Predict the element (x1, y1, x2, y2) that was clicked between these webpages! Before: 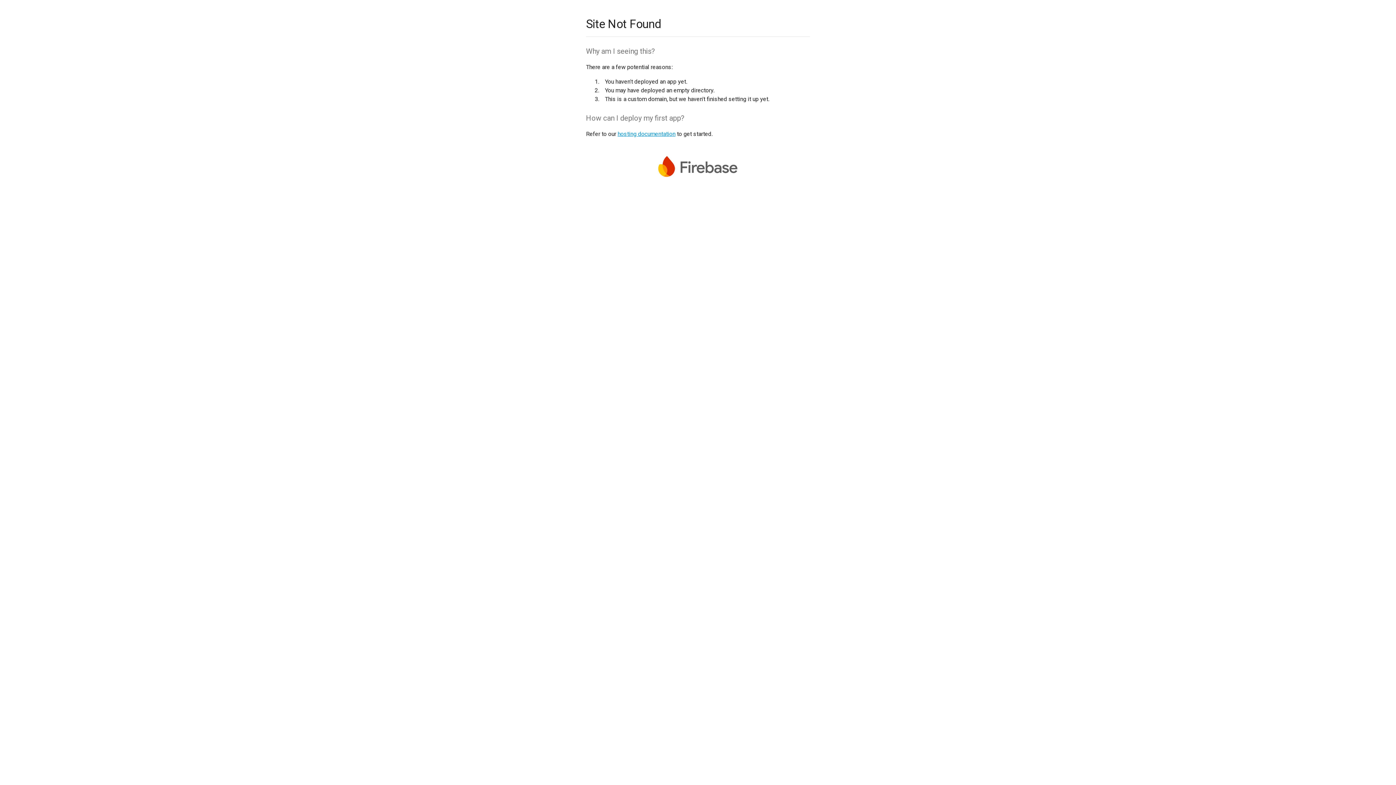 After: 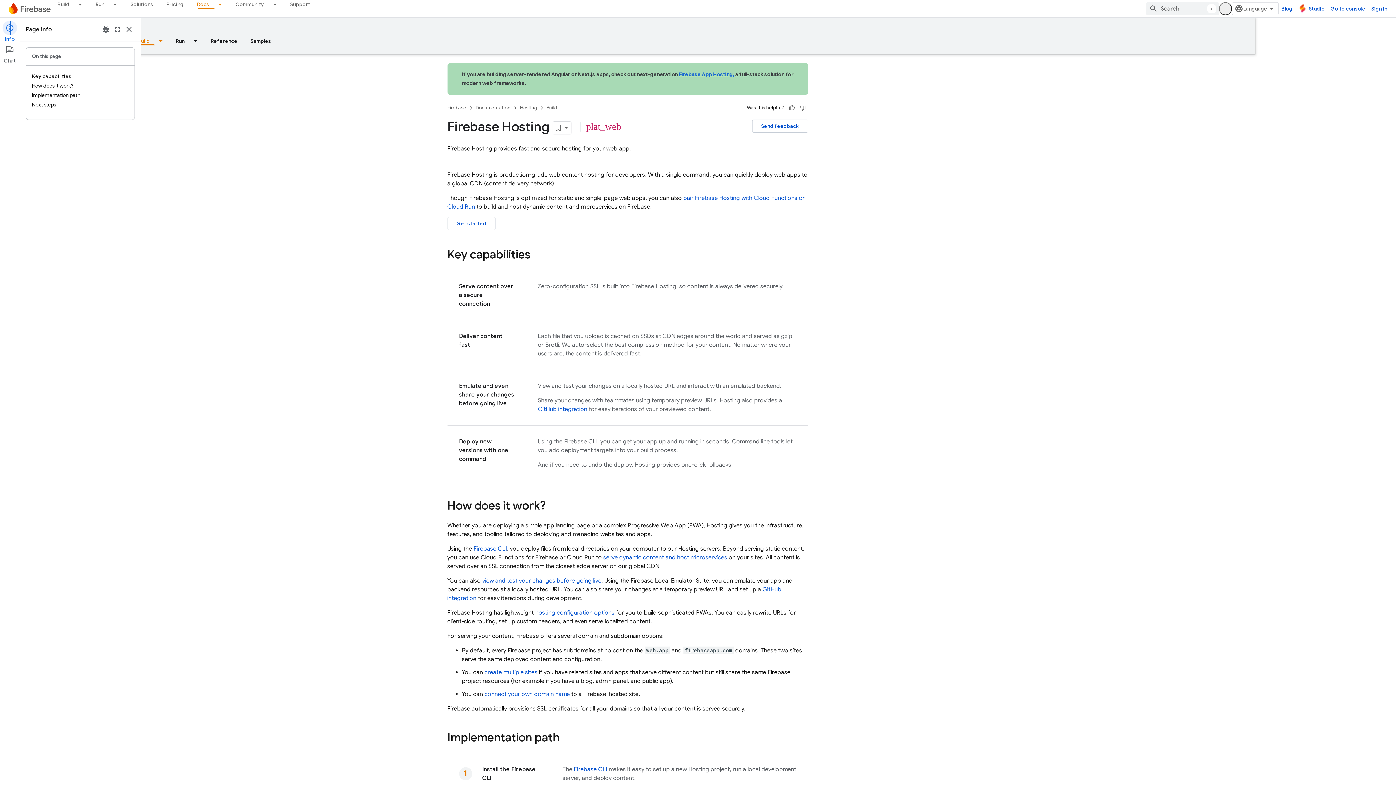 Action: label: hosting documentation bbox: (617, 130, 675, 137)